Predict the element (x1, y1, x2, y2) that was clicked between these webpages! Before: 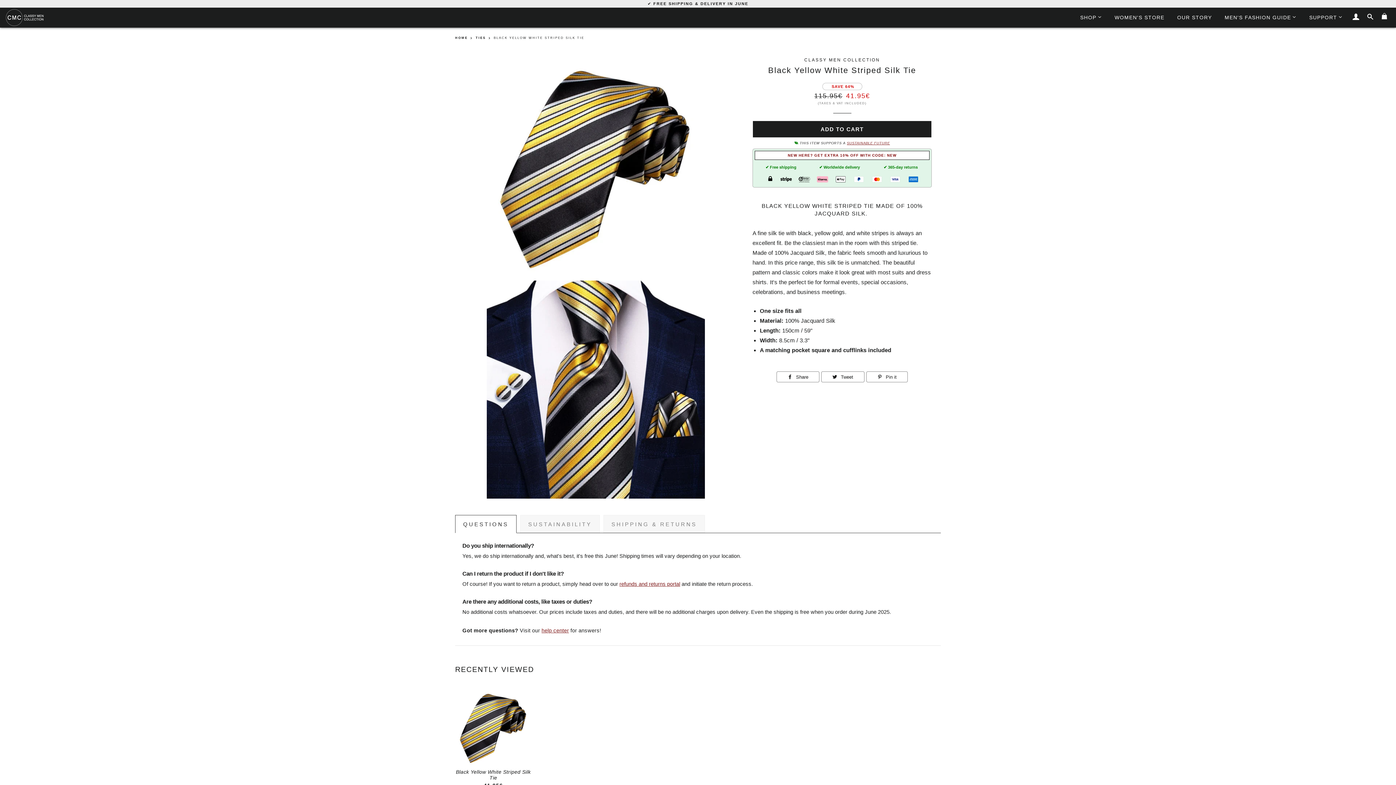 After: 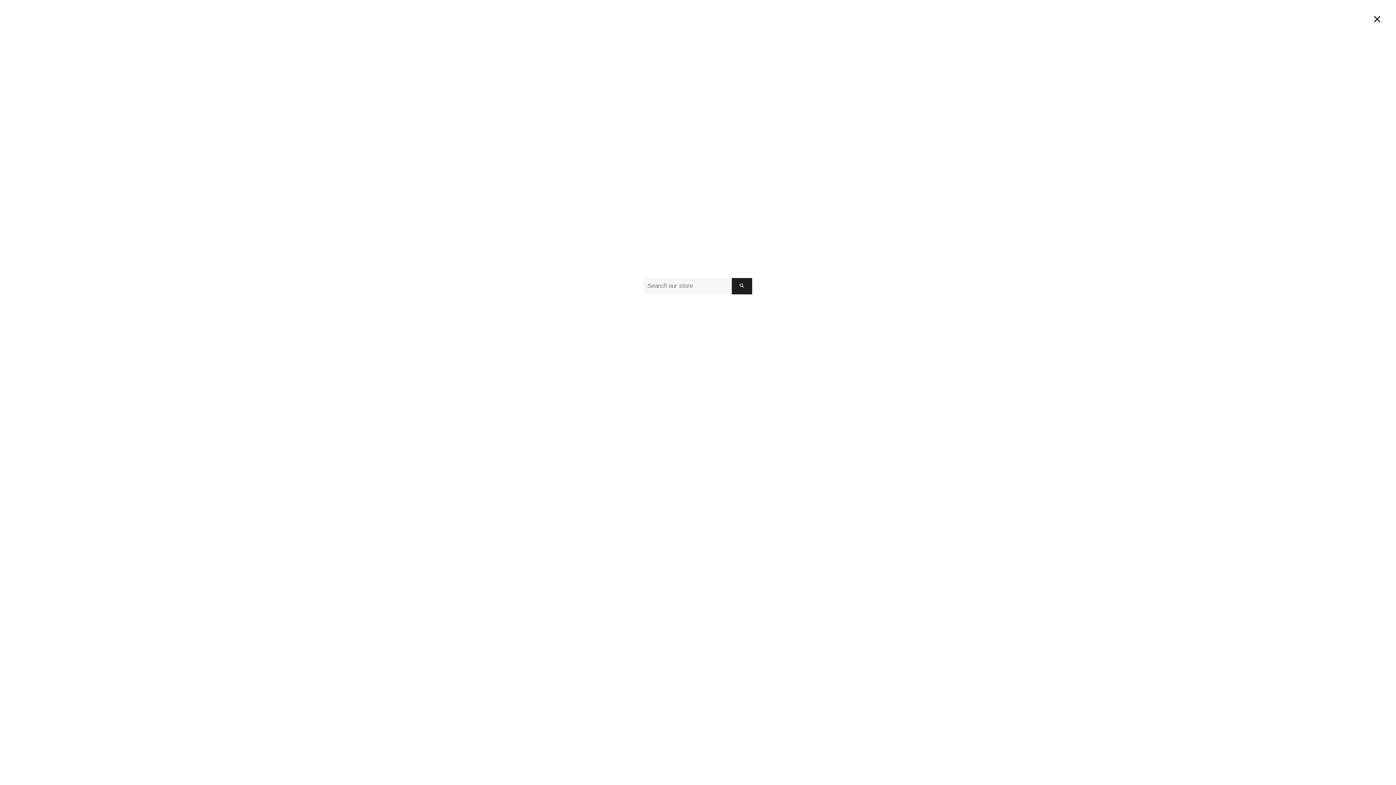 Action: bbox: (1364, 7, 1377, 26) label: SEARCH